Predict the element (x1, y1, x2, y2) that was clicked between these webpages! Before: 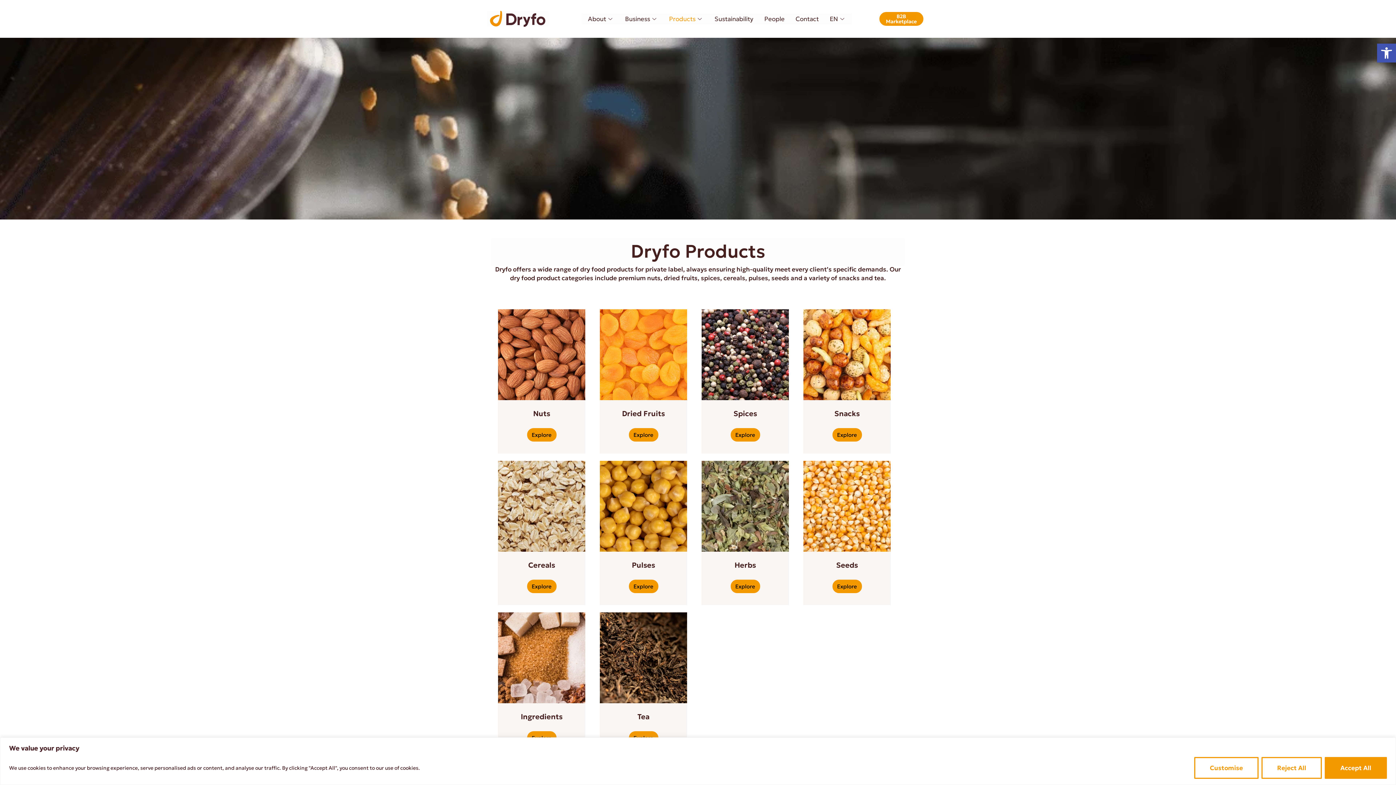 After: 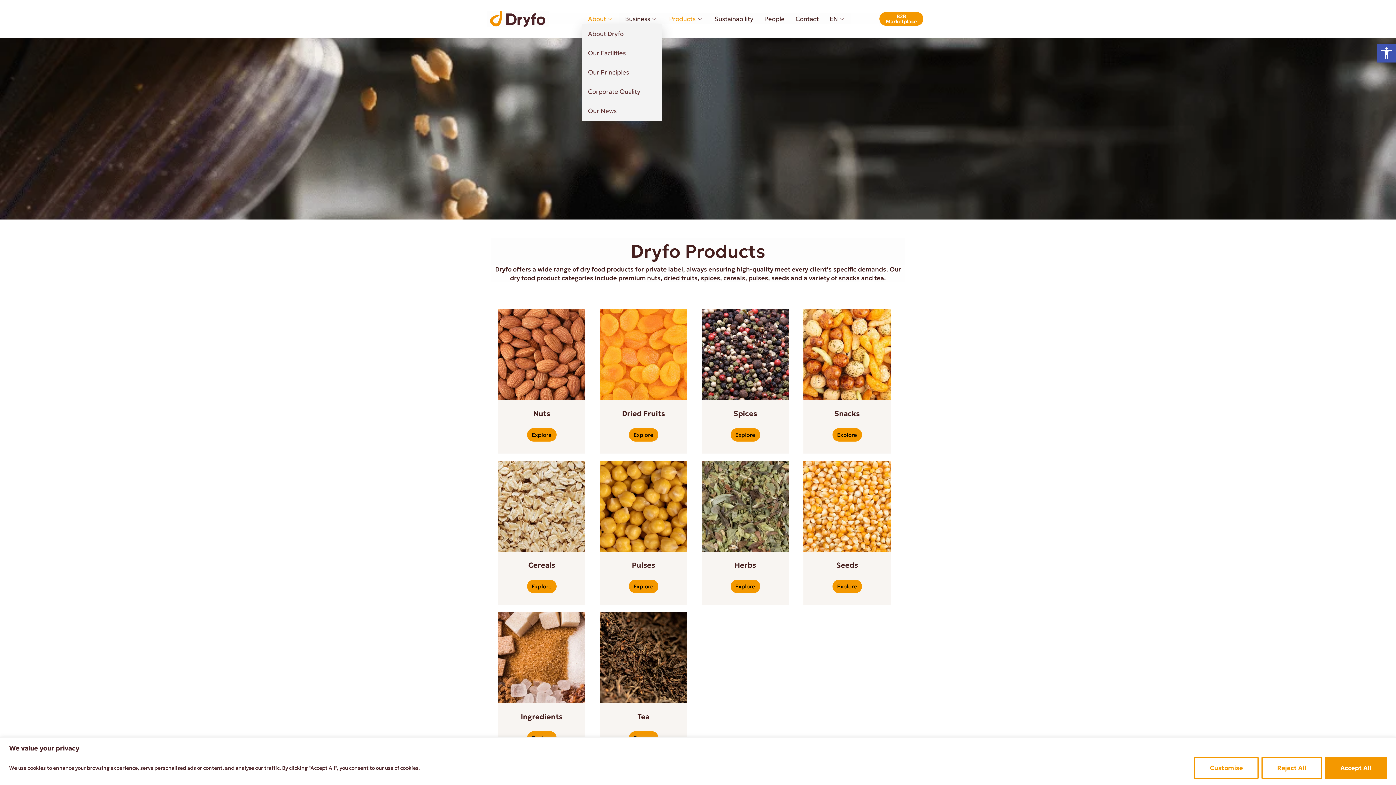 Action: label: About bbox: (582, 13, 619, 24)